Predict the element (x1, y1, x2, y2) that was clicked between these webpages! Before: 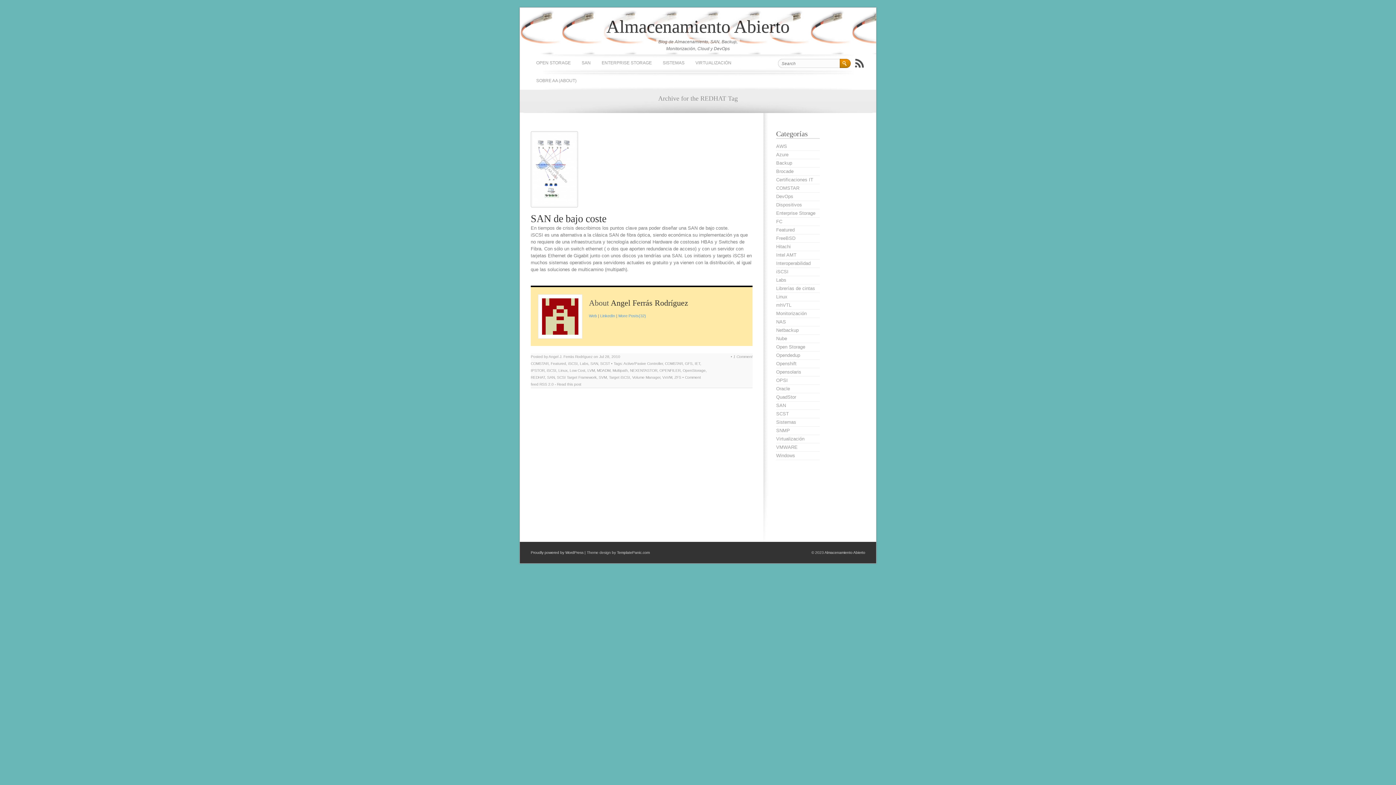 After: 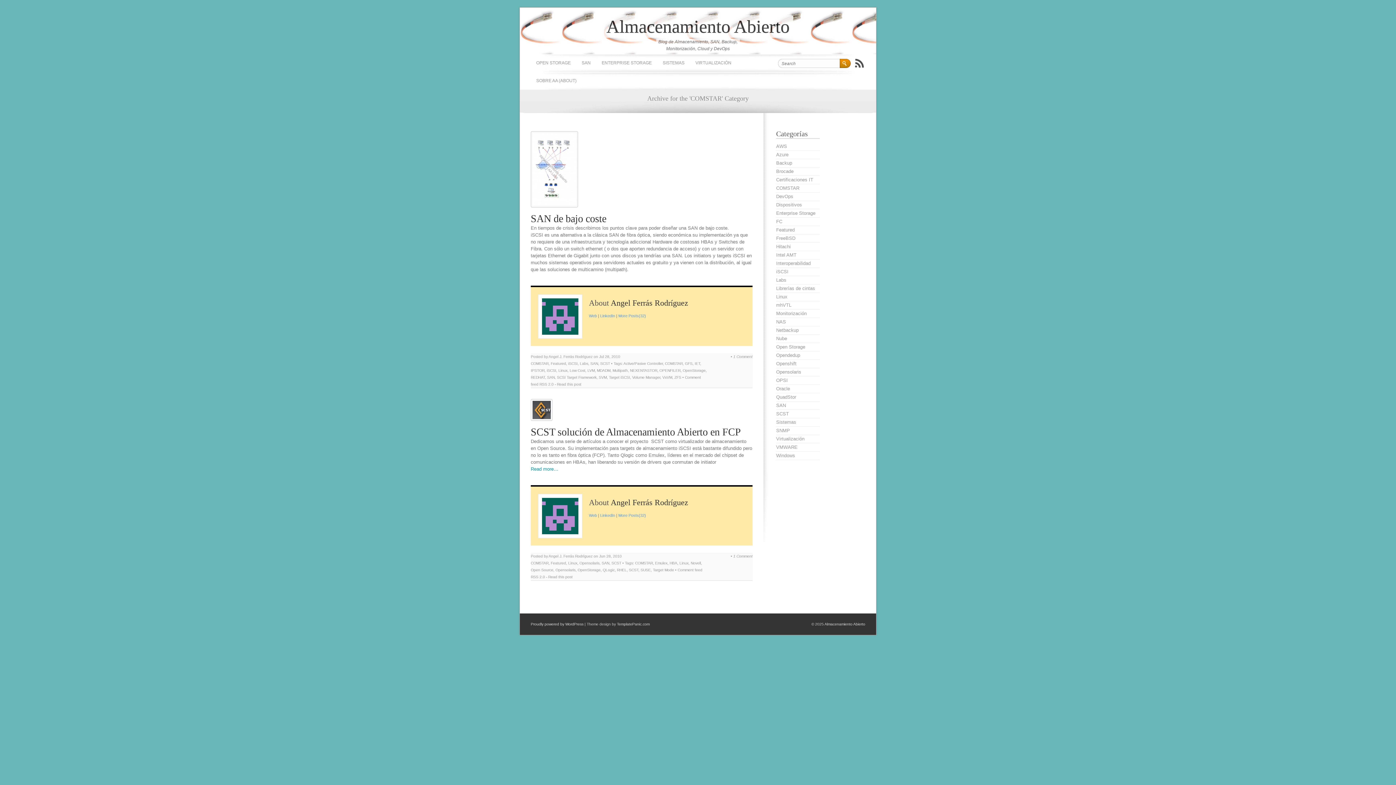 Action: label: COMSTAR bbox: (530, 361, 548, 365)